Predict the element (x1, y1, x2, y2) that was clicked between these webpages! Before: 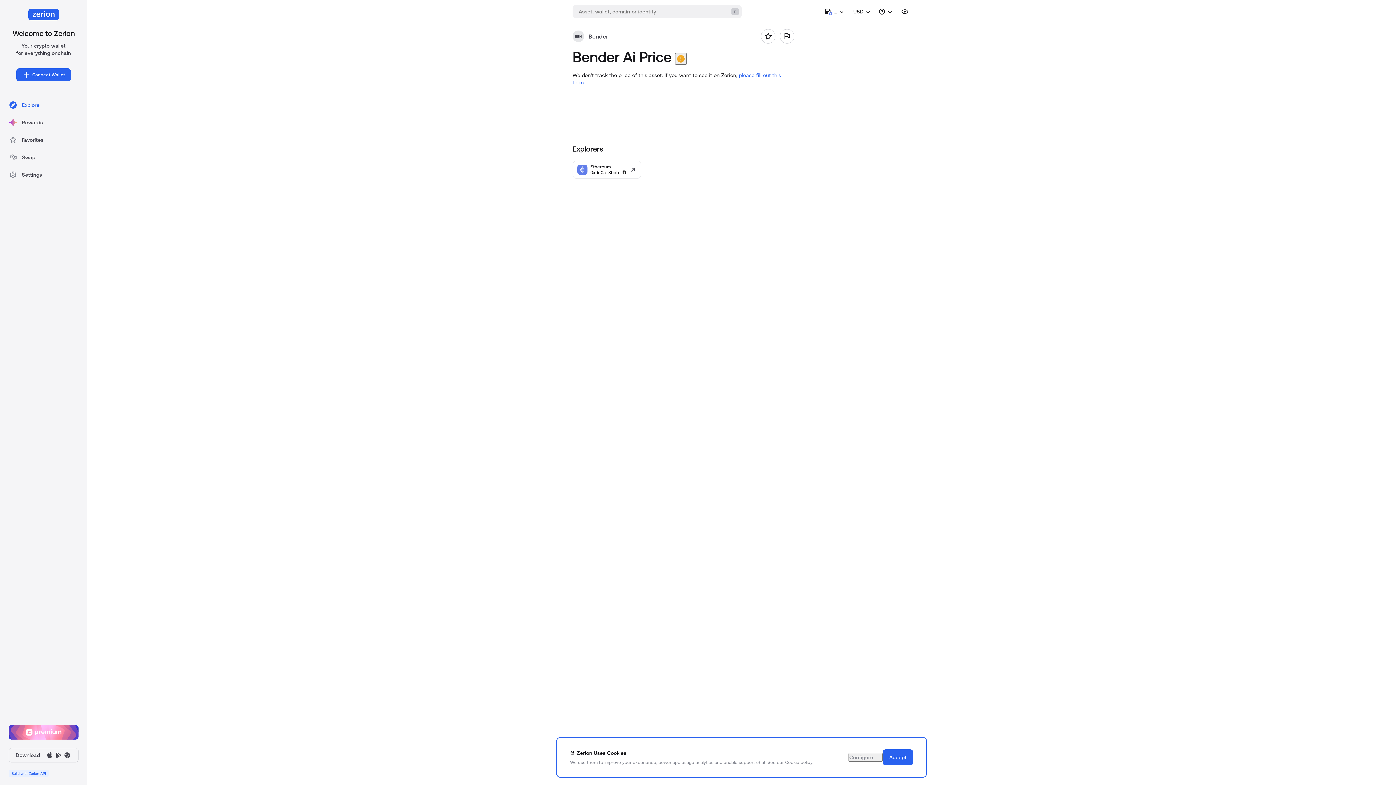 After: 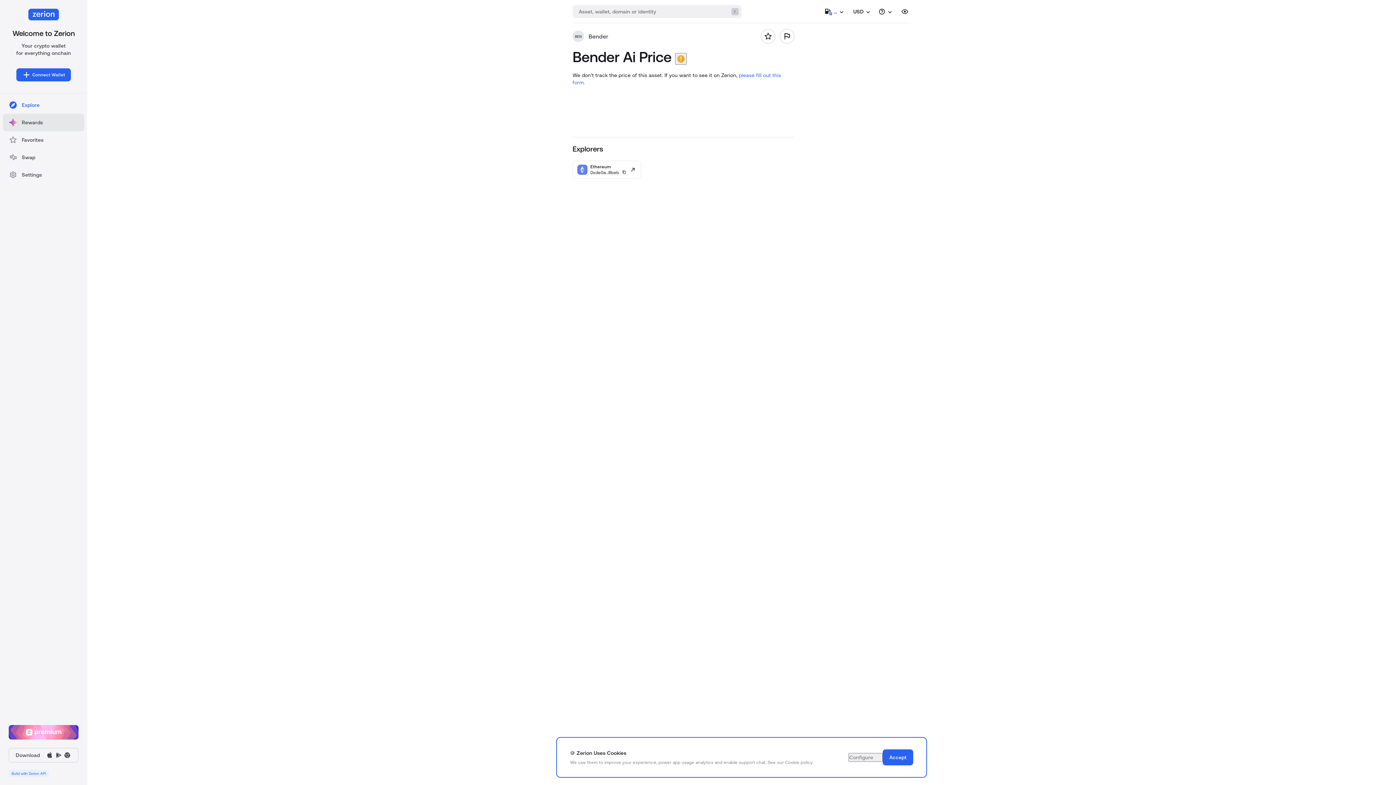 Action: bbox: (2, 113, 84, 131) label: Rewards